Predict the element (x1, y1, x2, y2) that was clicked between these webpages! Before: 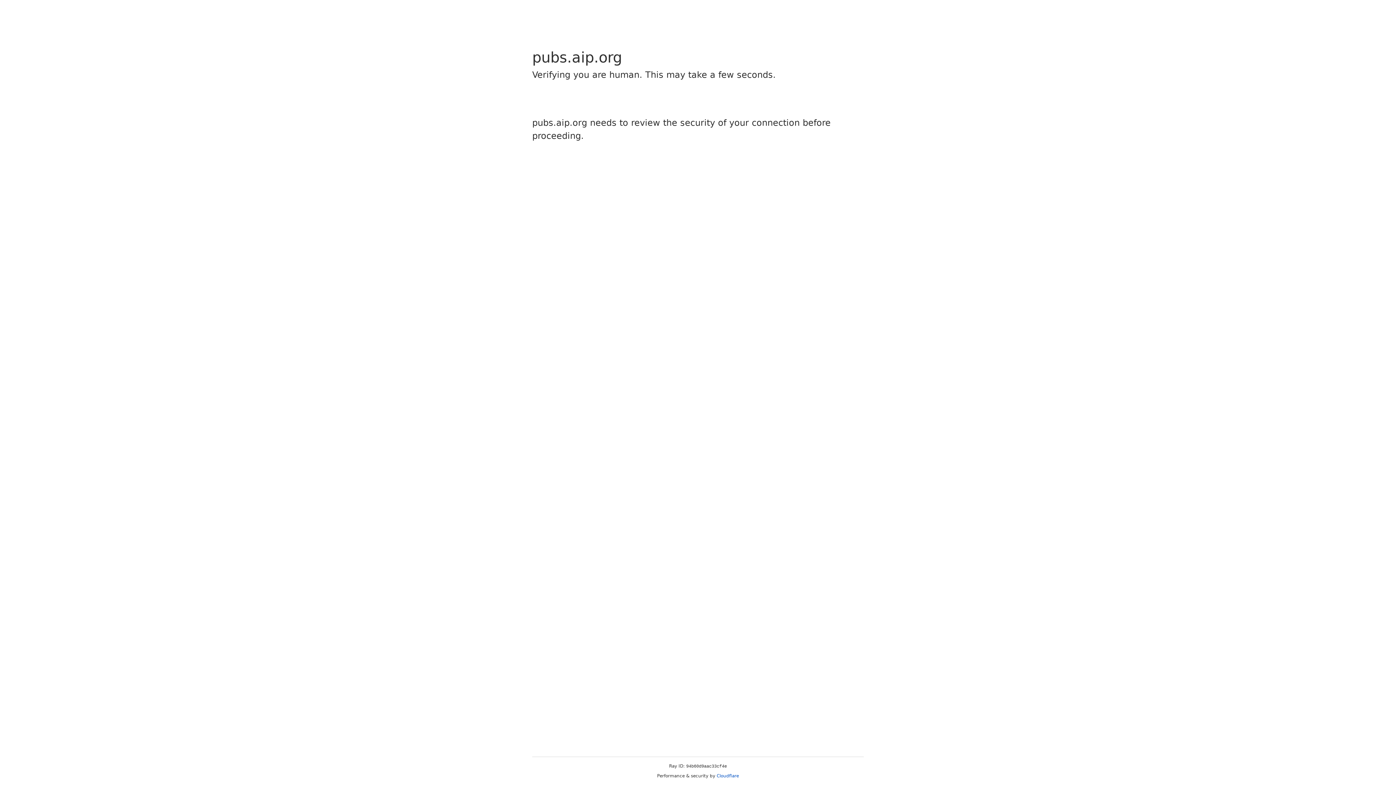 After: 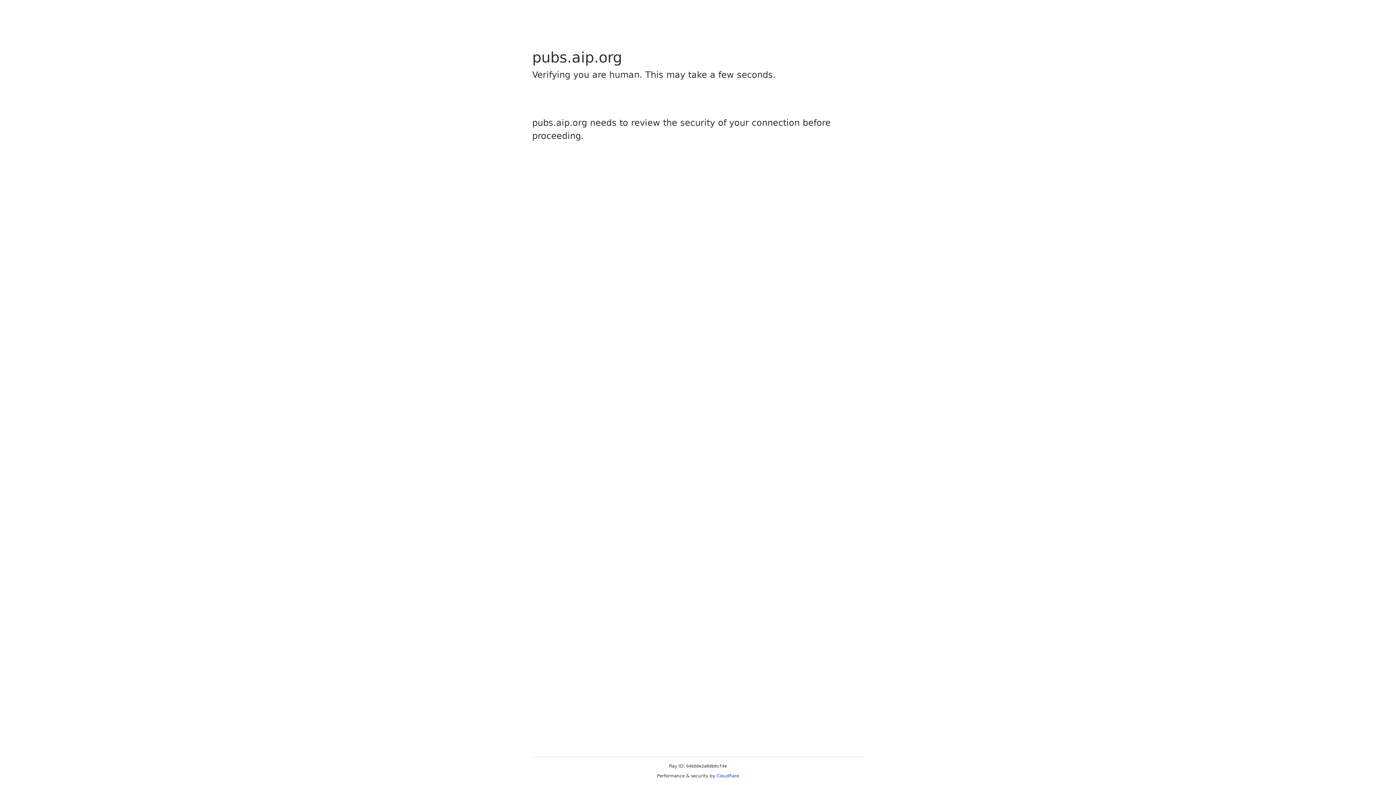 Action: bbox: (716, 773, 739, 778) label: Cloudflare